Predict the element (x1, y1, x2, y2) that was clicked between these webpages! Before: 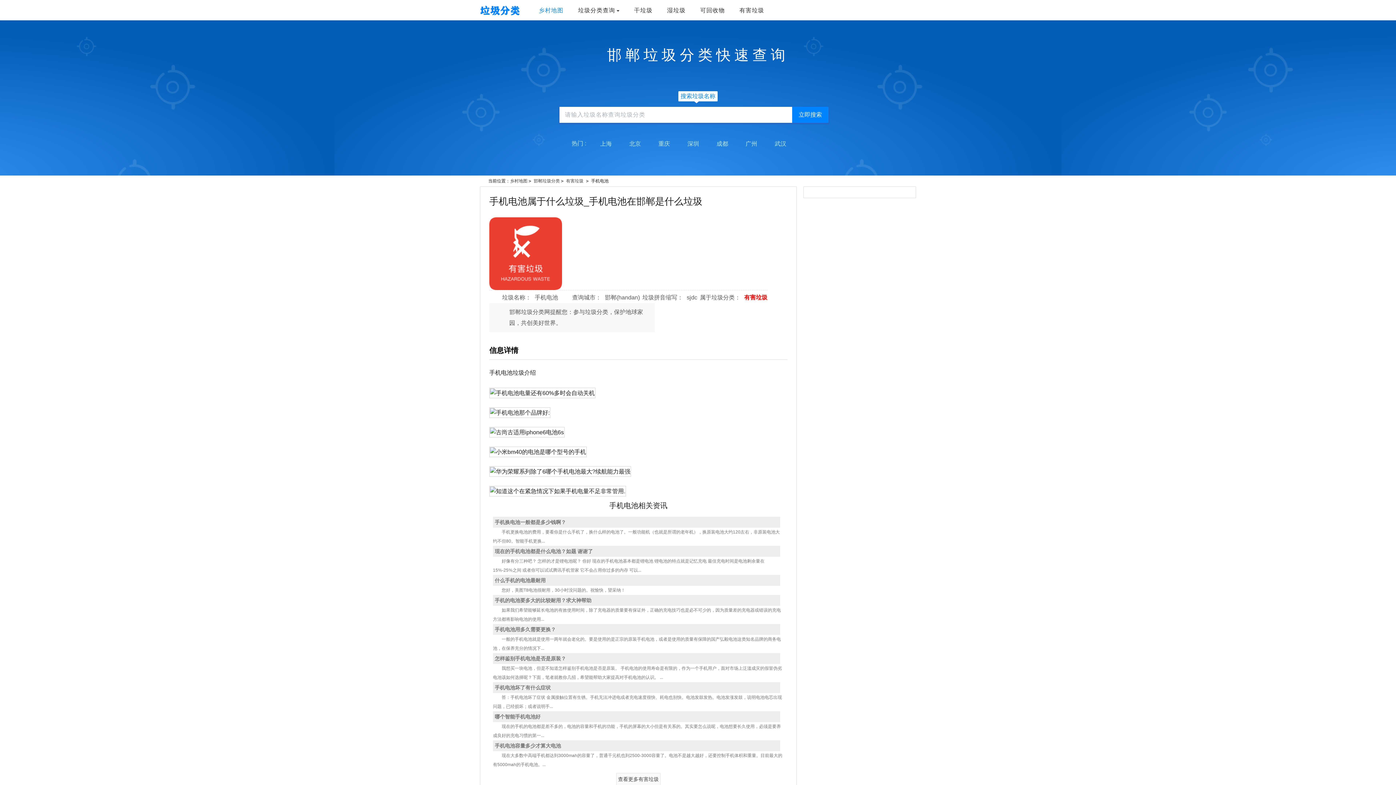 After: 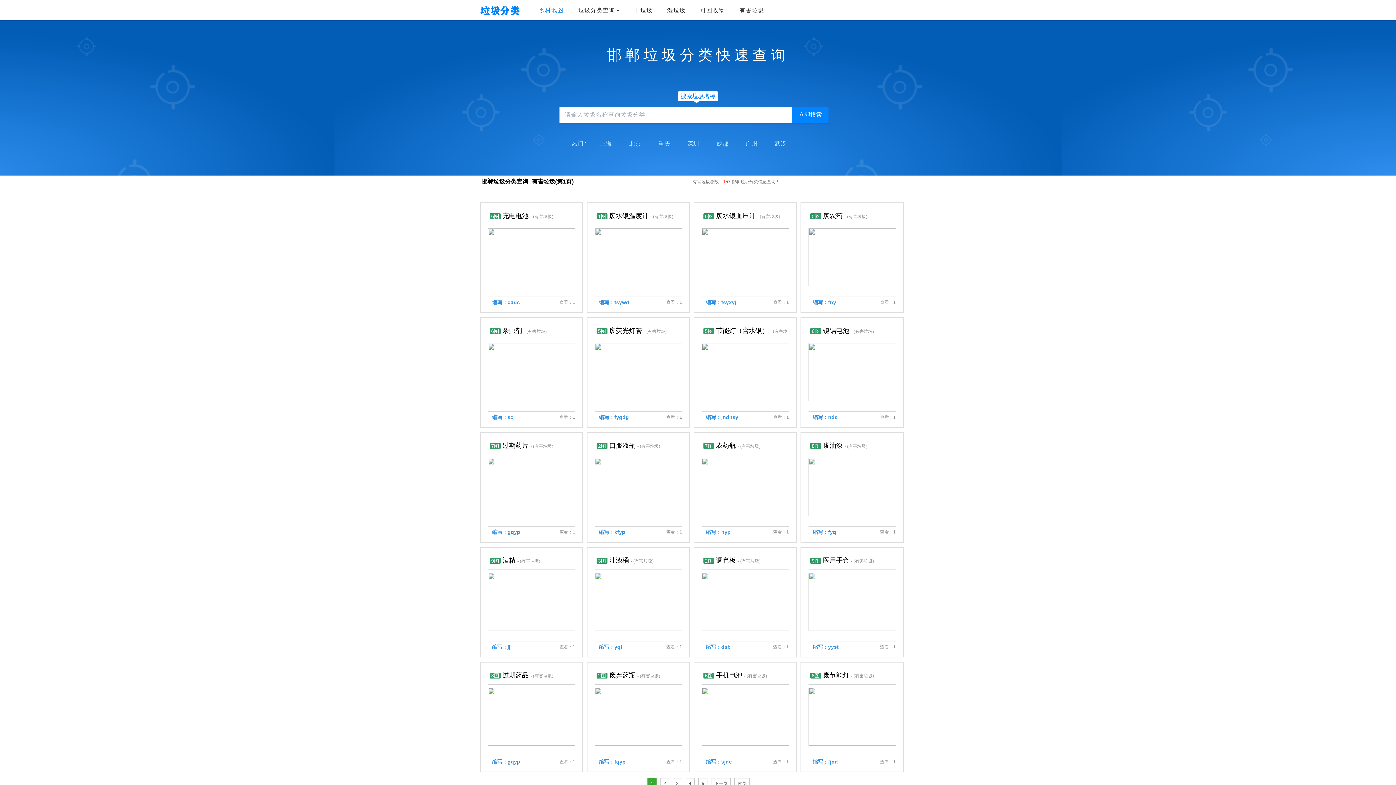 Action: label: 有害垃圾 bbox: (566, 178, 583, 183)